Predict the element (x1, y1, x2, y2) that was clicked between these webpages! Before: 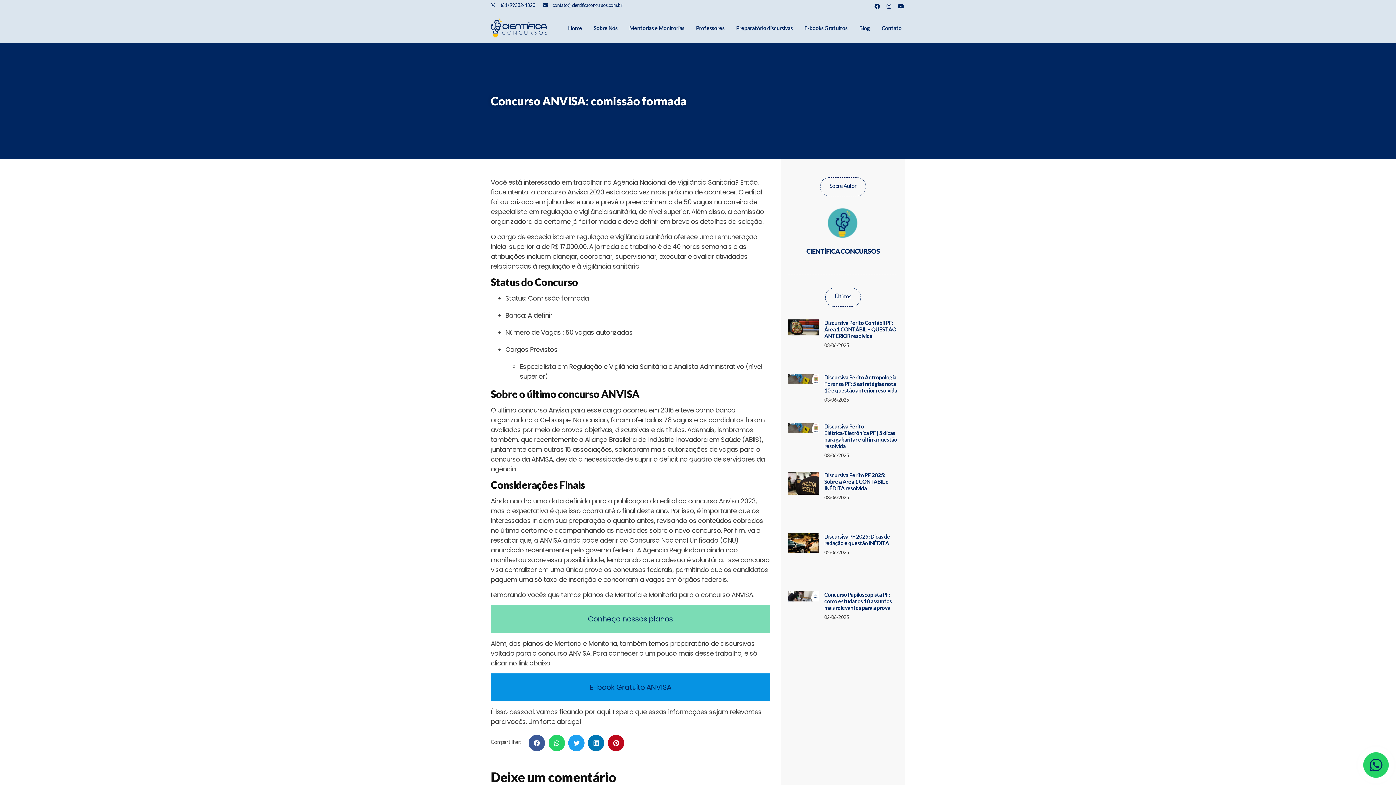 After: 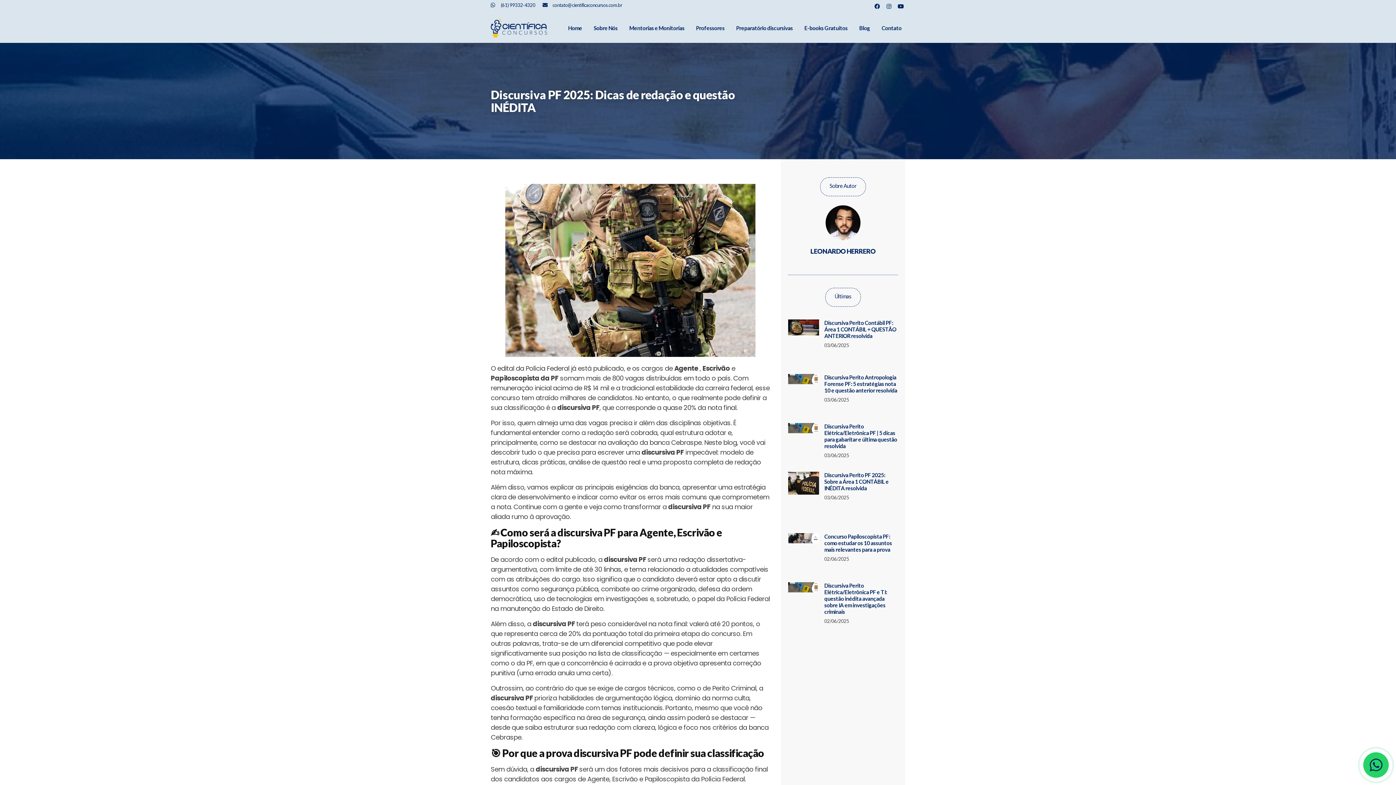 Action: bbox: (824, 533, 890, 546) label: Discursiva PF 2025: Dicas de redação e questão INÉDITA